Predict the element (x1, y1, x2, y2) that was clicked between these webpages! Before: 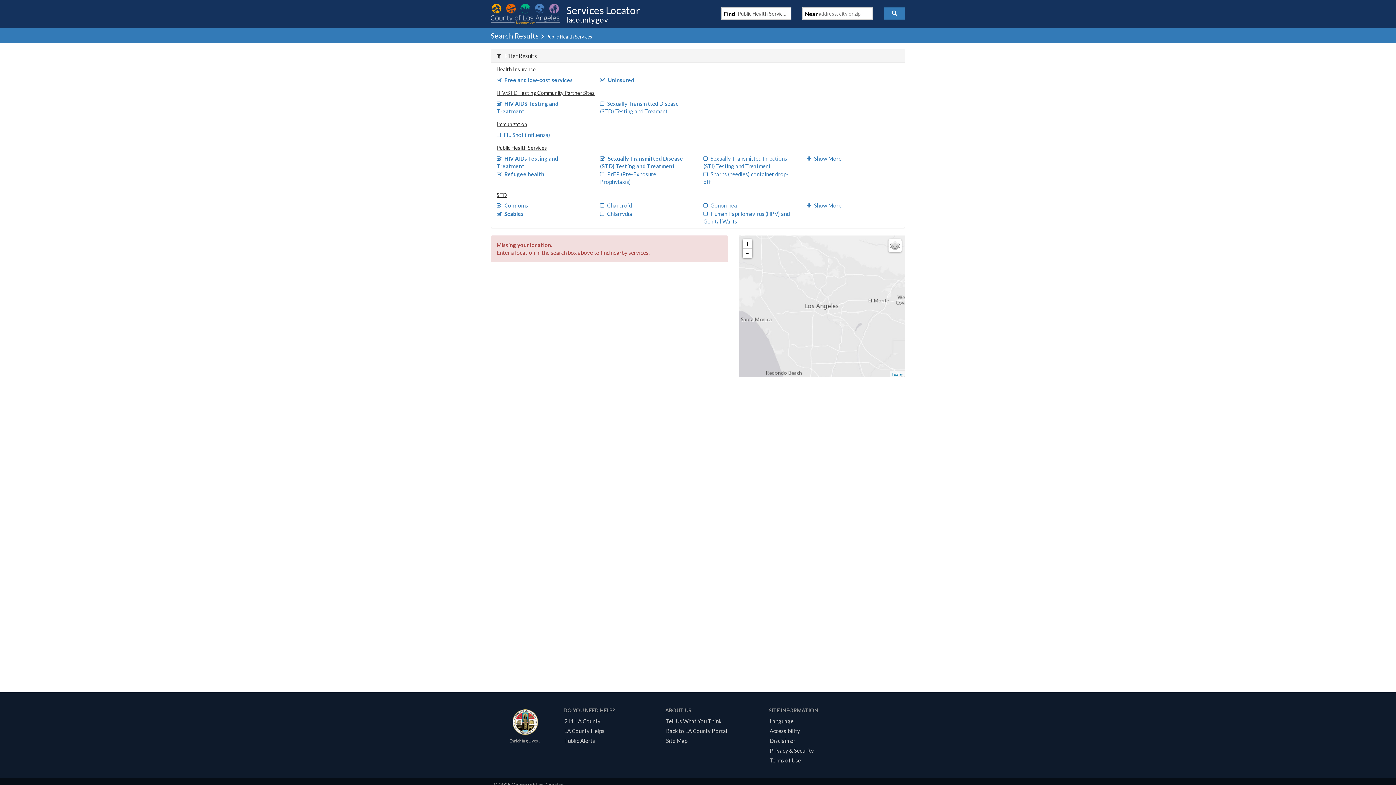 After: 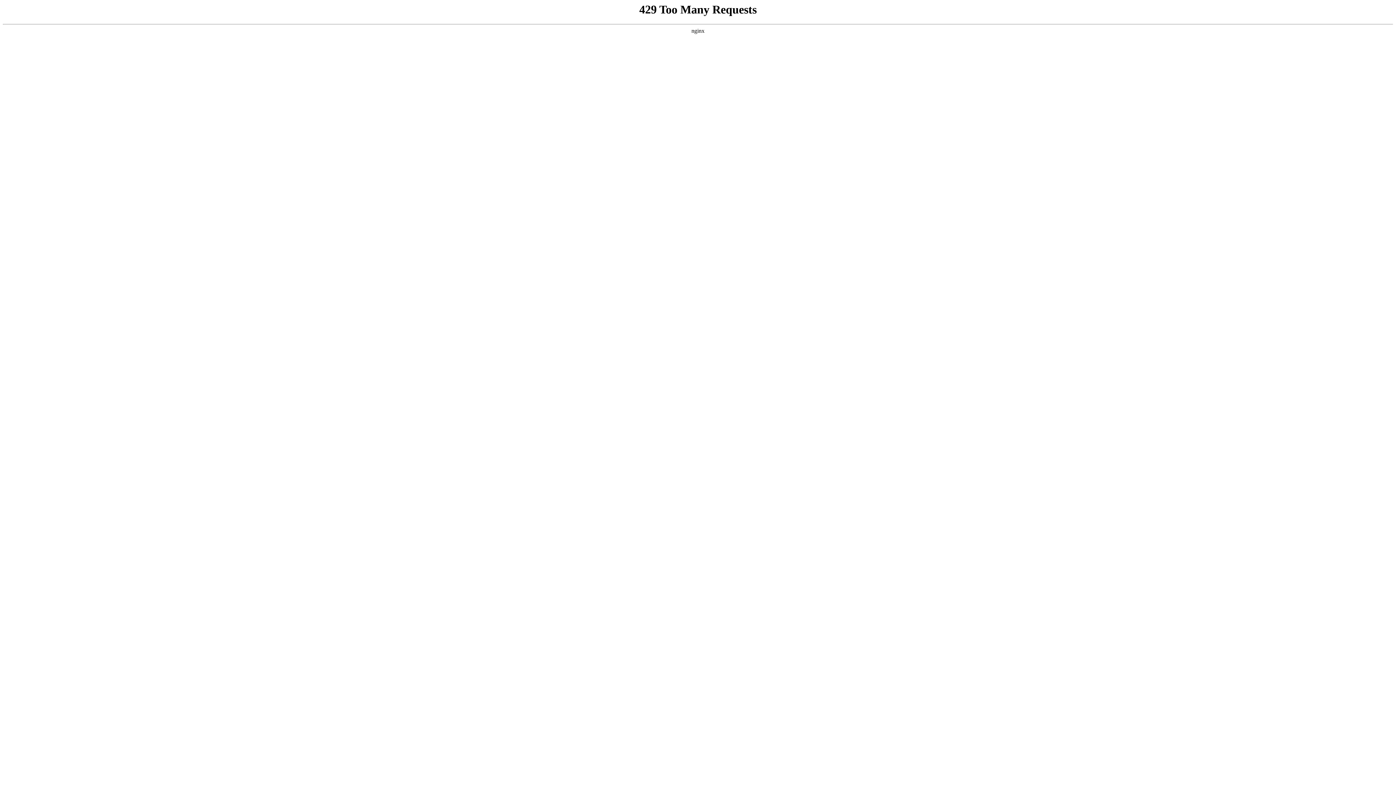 Action: label: Public Alerts bbox: (561, 737, 597, 744)